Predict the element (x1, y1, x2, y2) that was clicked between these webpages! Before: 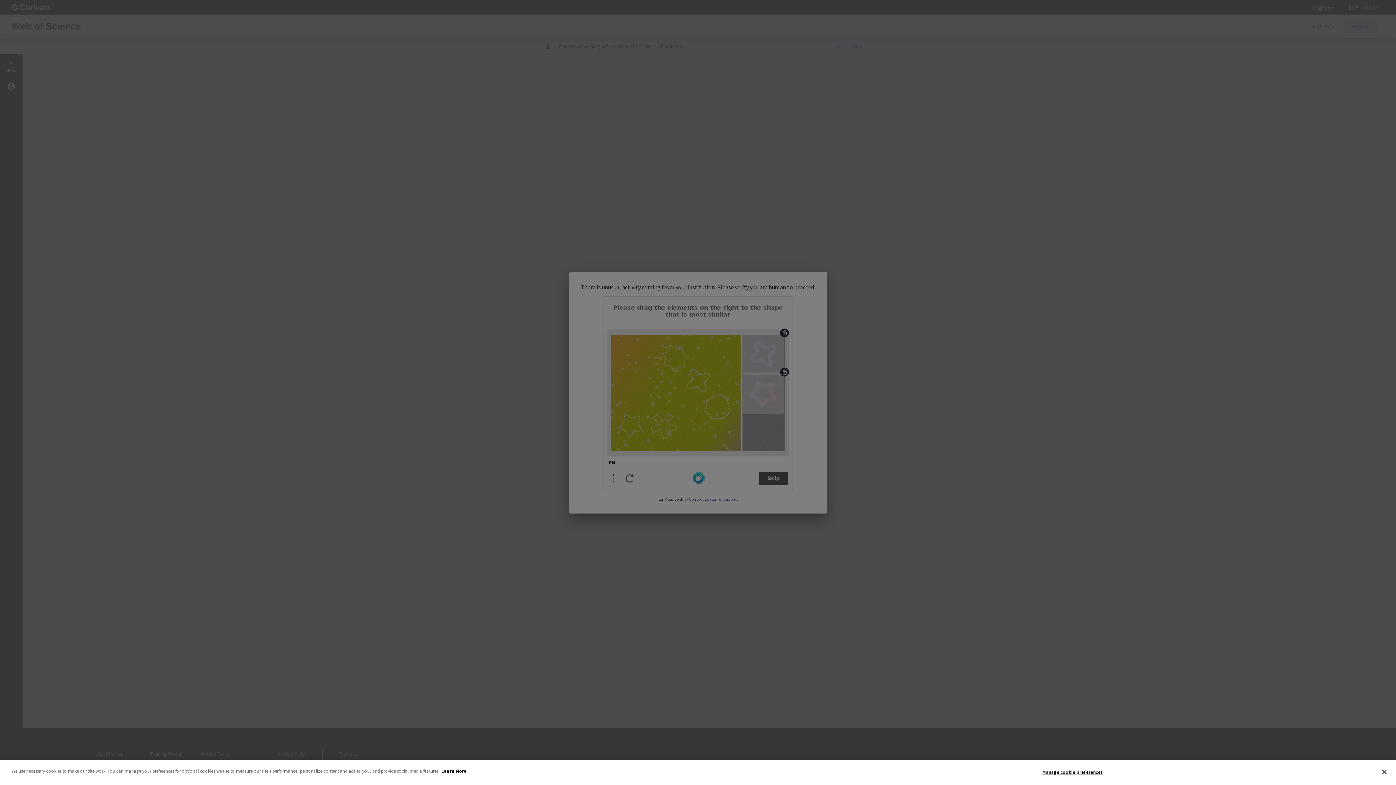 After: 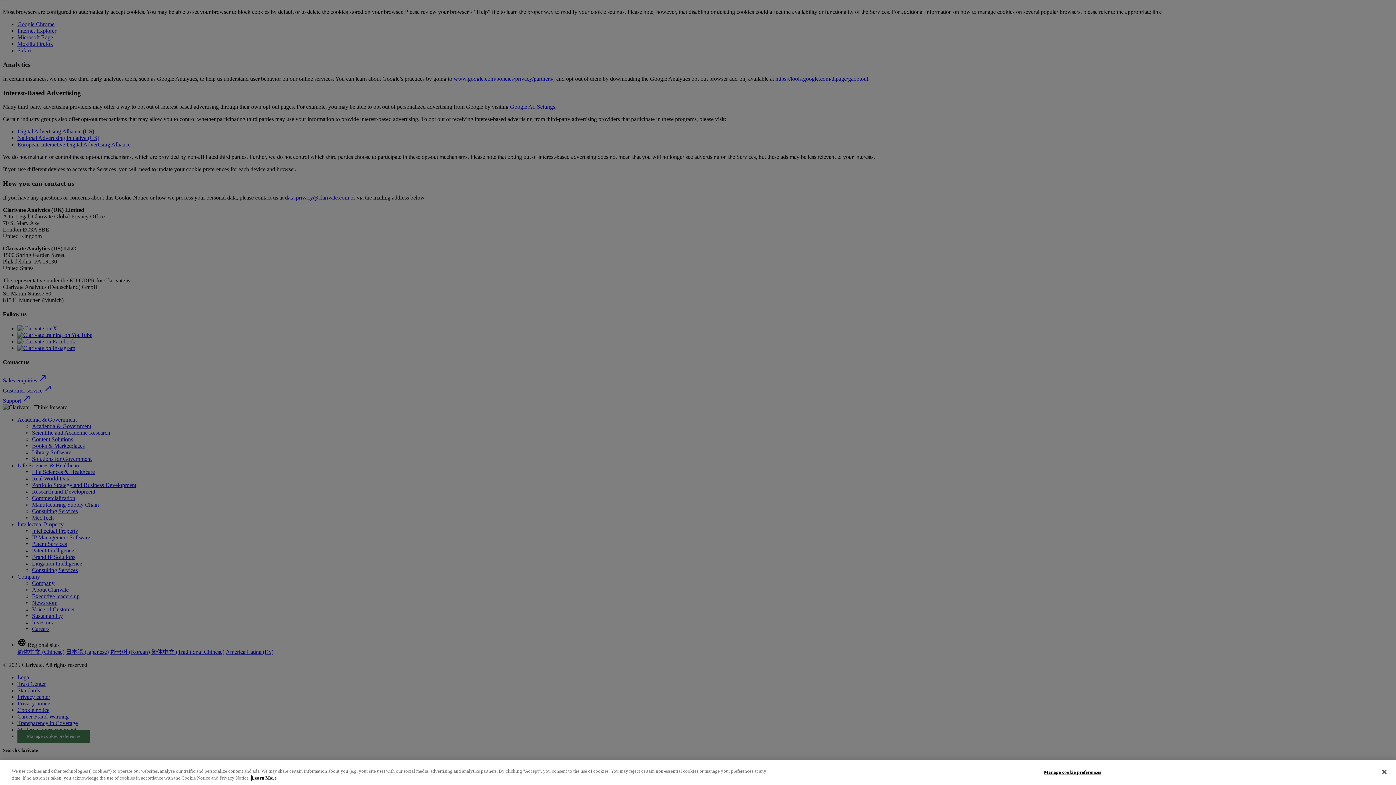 Action: label: More information about your privacy bbox: (441, 768, 466, 774)